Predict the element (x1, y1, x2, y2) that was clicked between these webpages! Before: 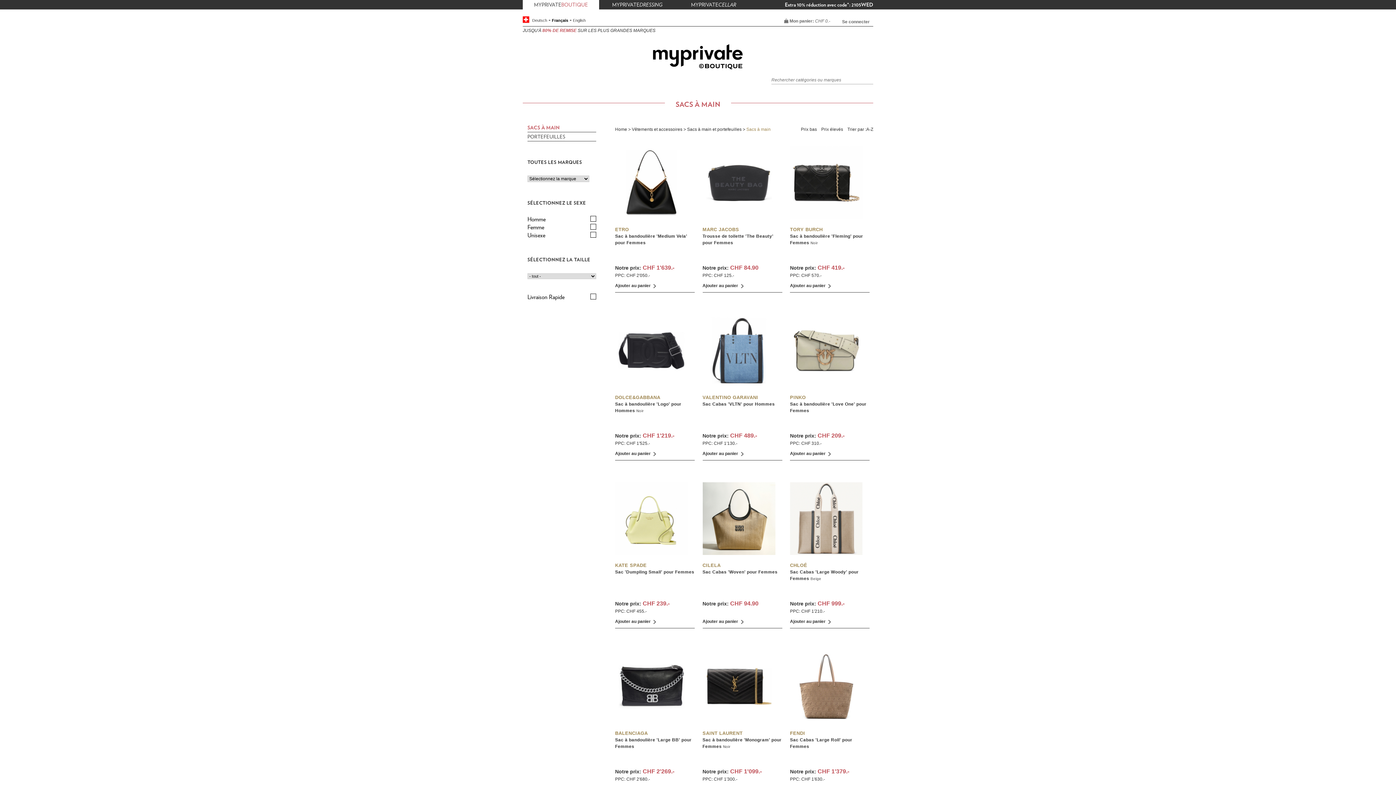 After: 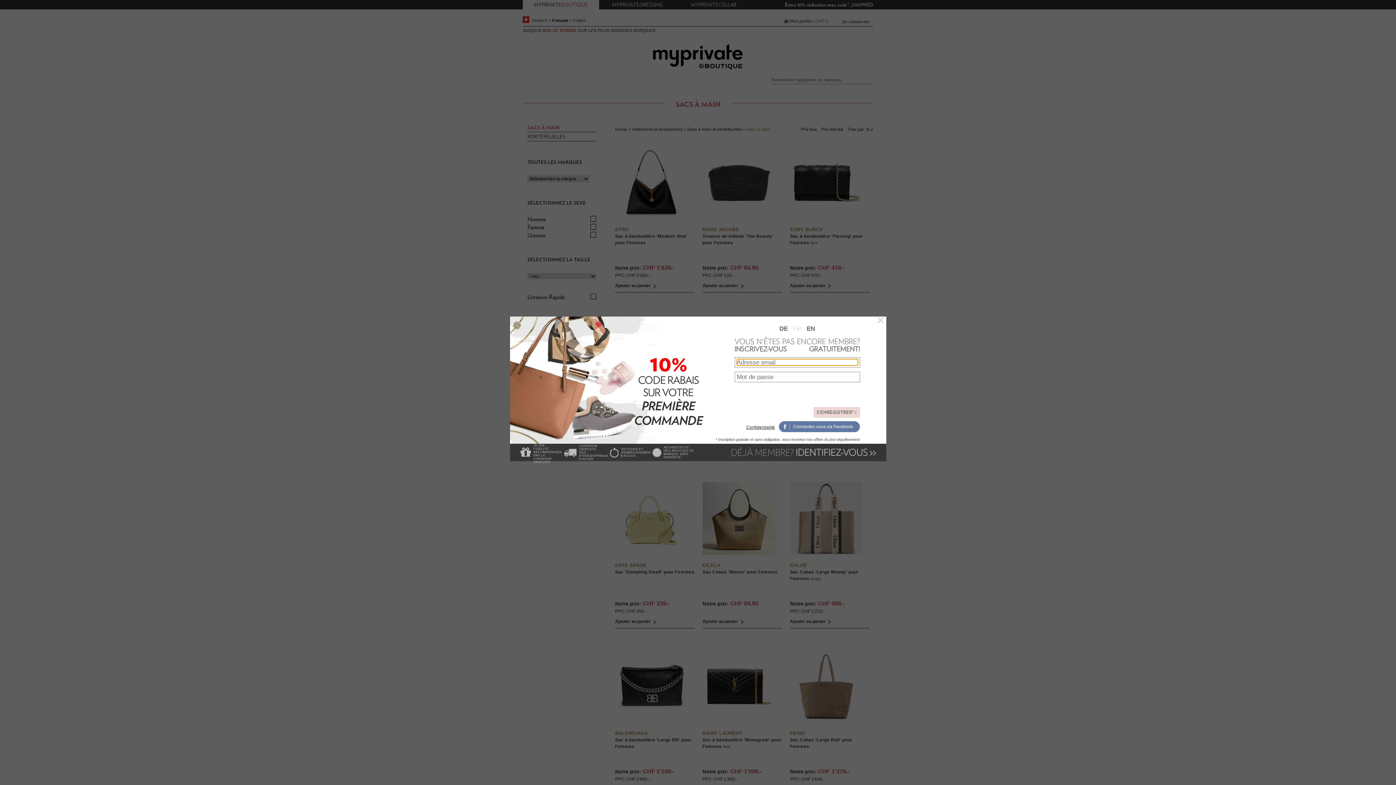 Action: label: BALENCIAGA
Sac à bandoulière 'Large BB' pour Femmes bbox: (615, 730, 694, 750)